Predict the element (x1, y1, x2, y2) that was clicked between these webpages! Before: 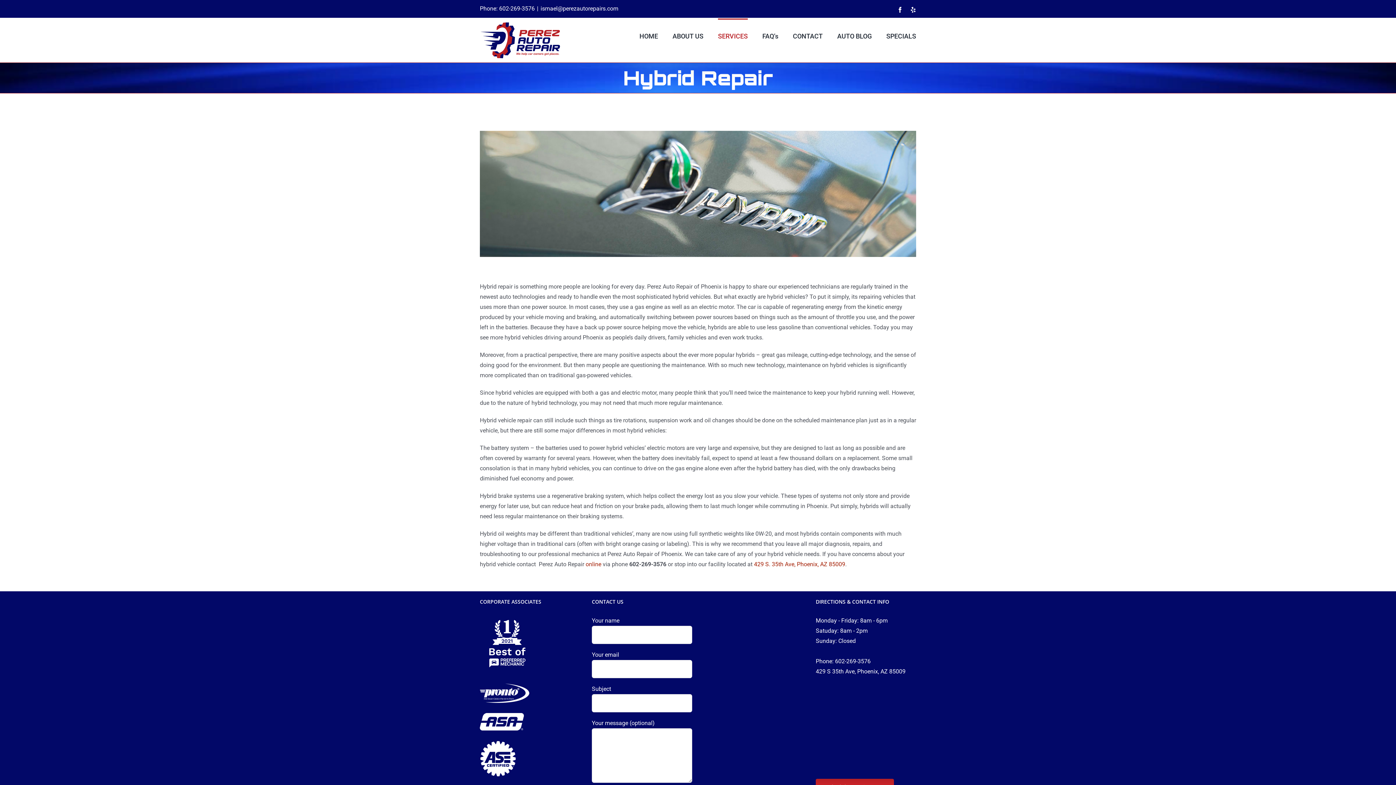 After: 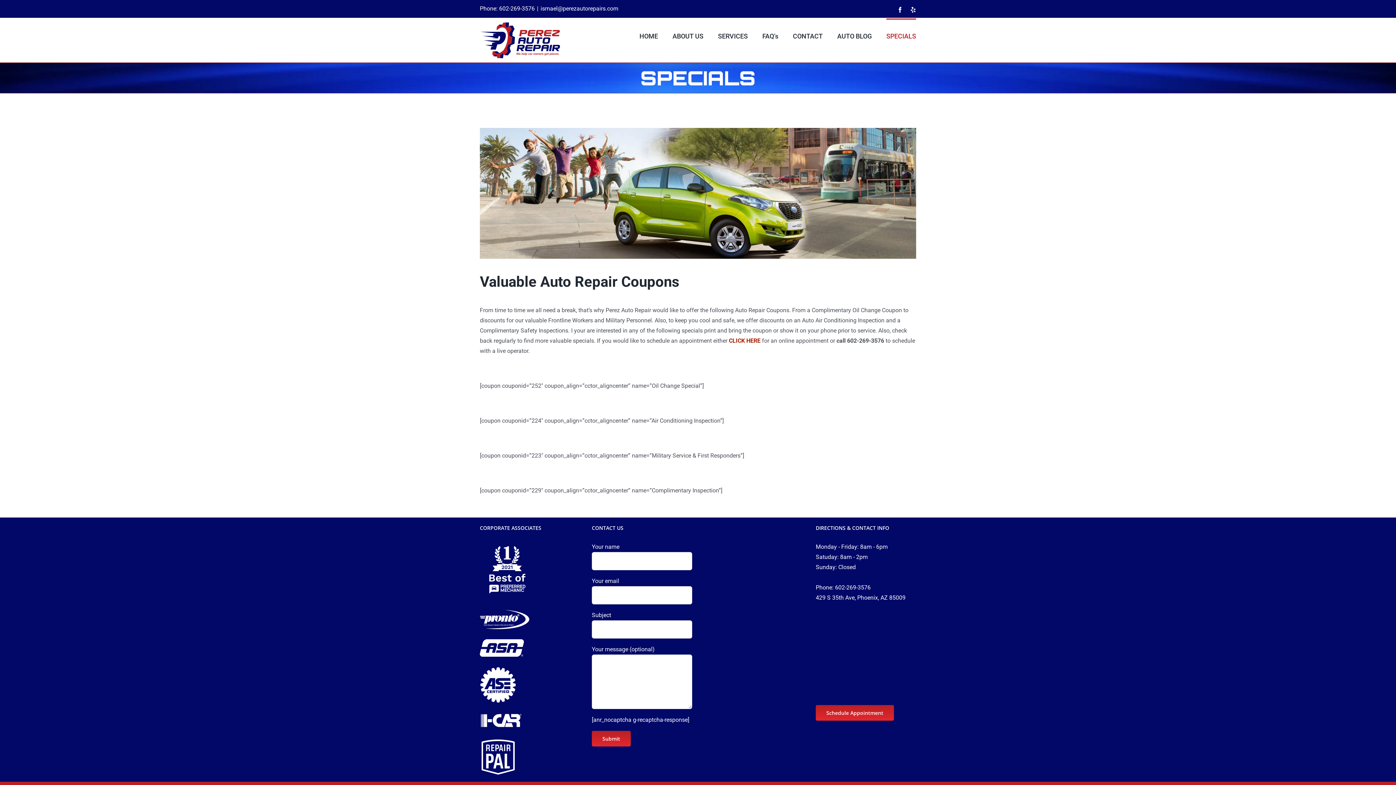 Action: label: SPECIALS bbox: (886, 18, 916, 52)